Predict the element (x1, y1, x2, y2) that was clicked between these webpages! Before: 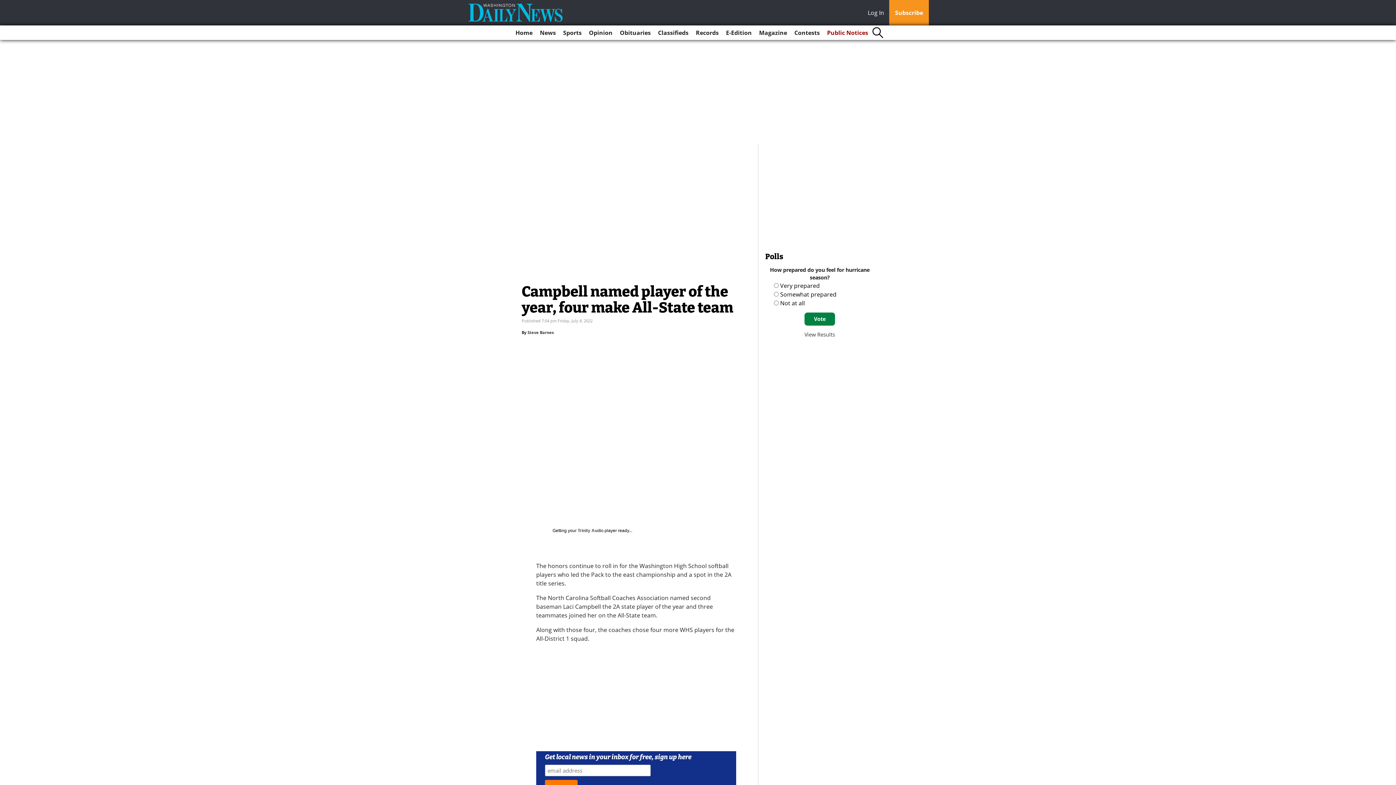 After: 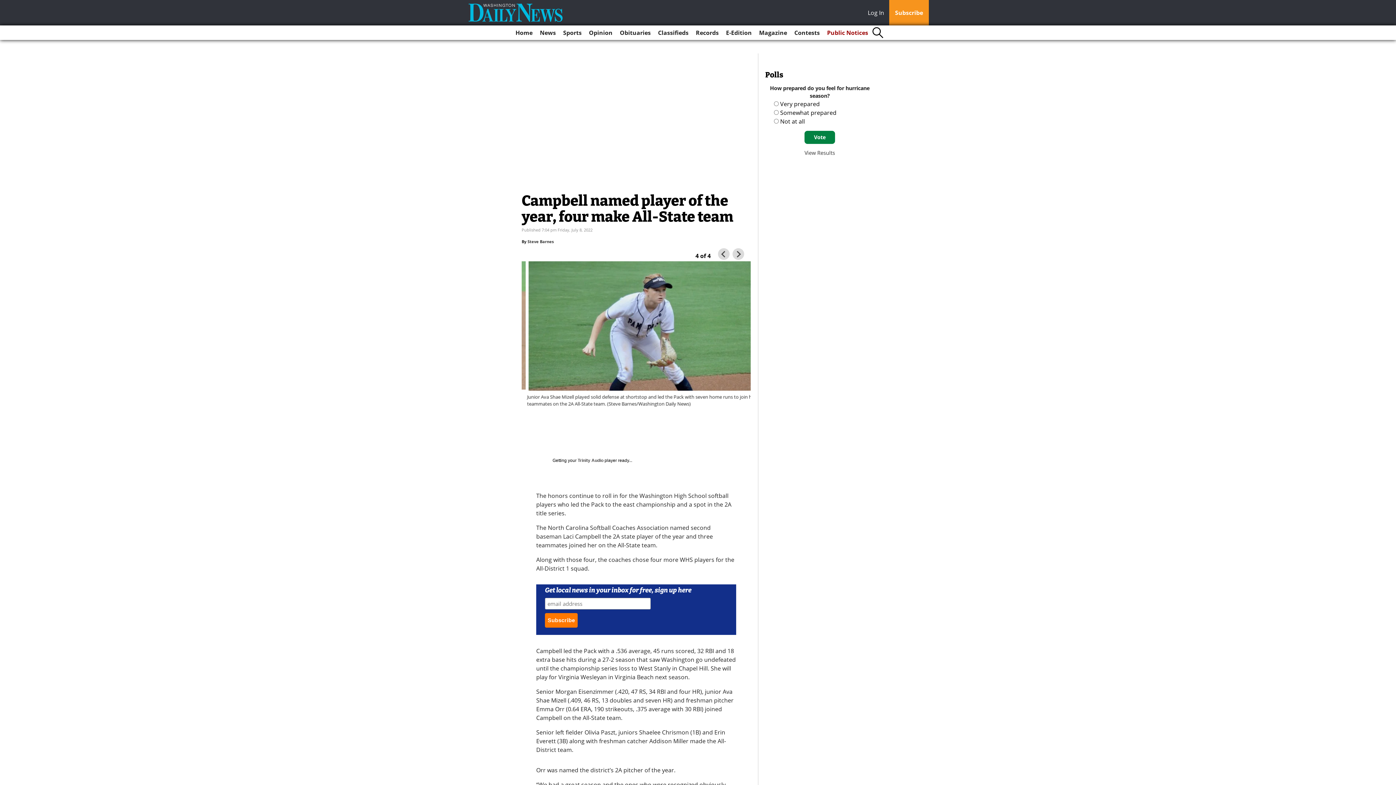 Action: label: View Results bbox: (804, 331, 835, 338)